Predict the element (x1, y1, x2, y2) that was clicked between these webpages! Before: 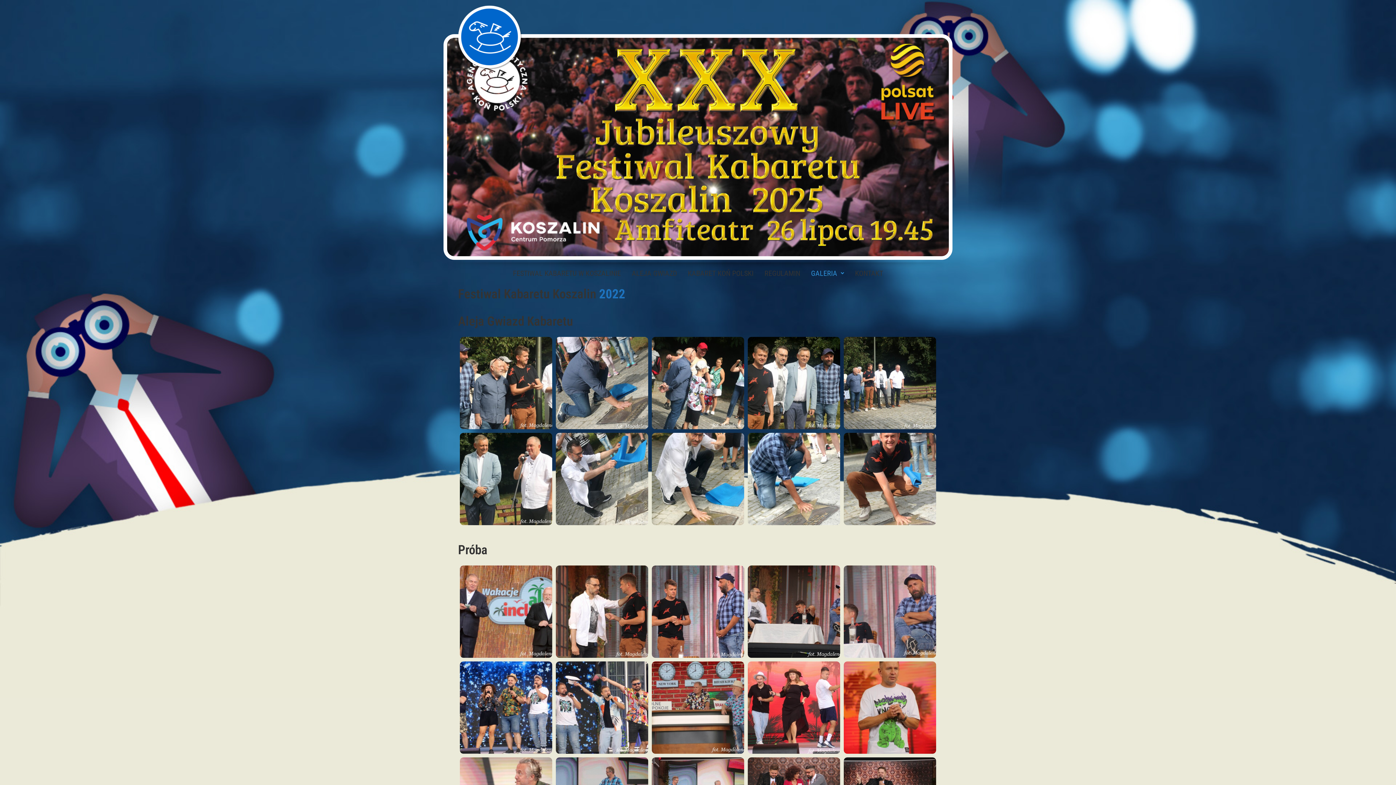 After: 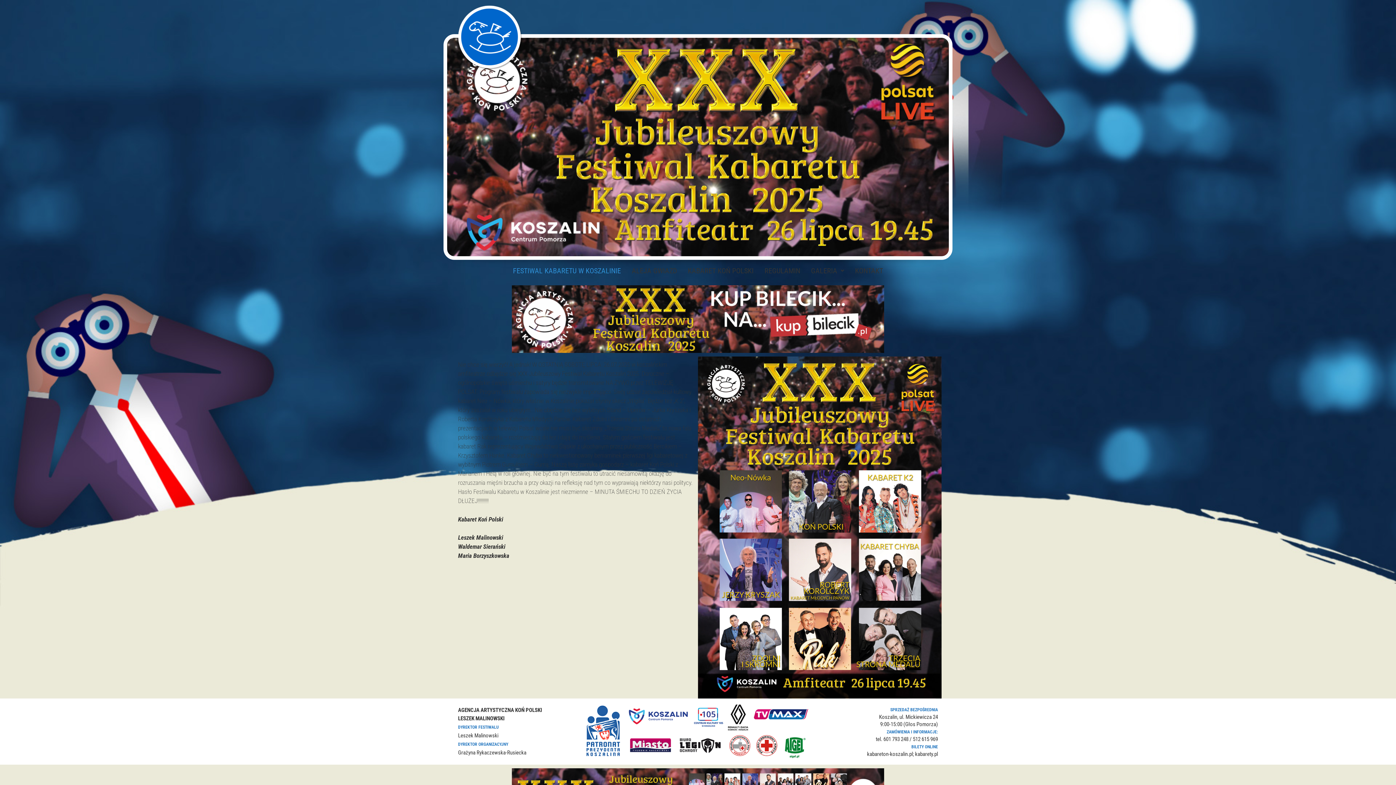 Action: label: FESTIWAL KABARETU W KOSZALINIE bbox: (507, 262, 626, 284)